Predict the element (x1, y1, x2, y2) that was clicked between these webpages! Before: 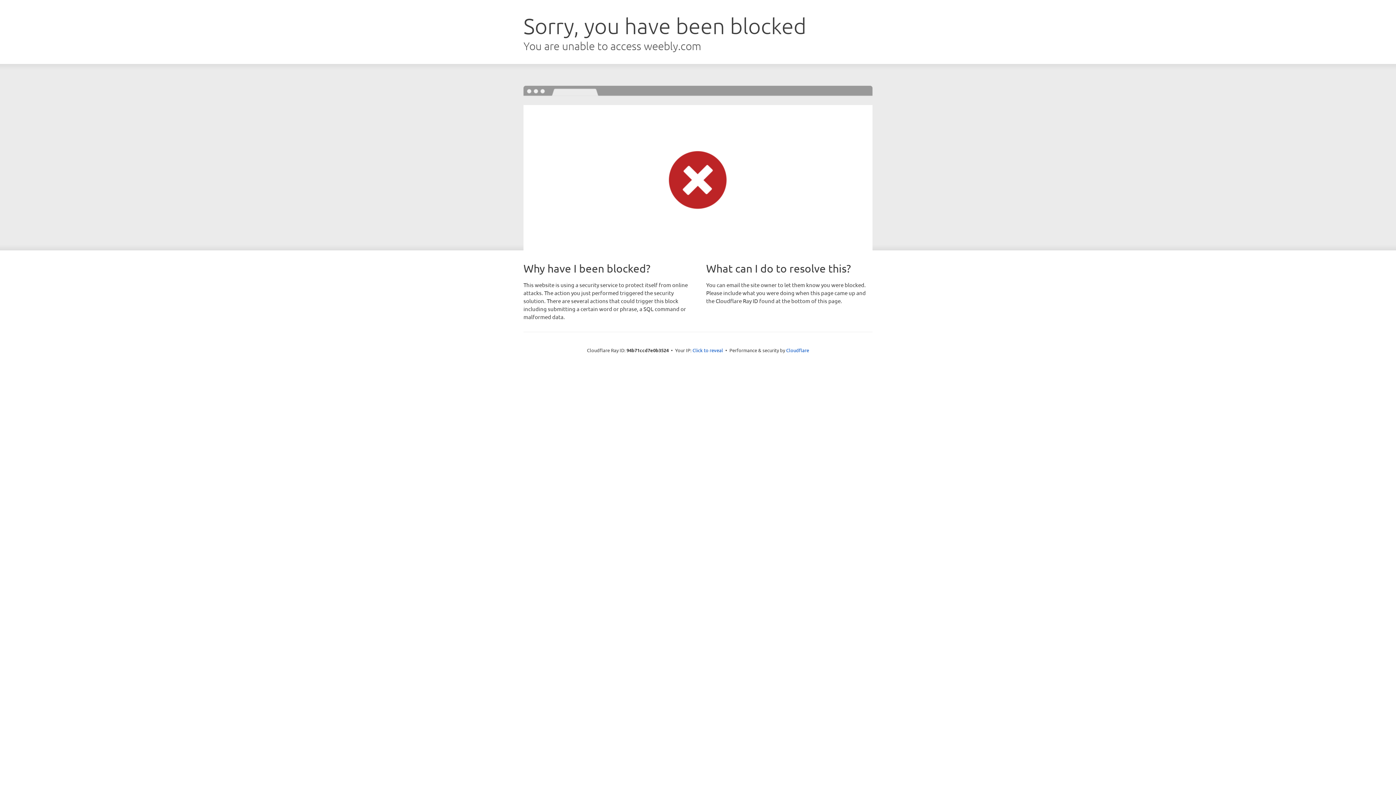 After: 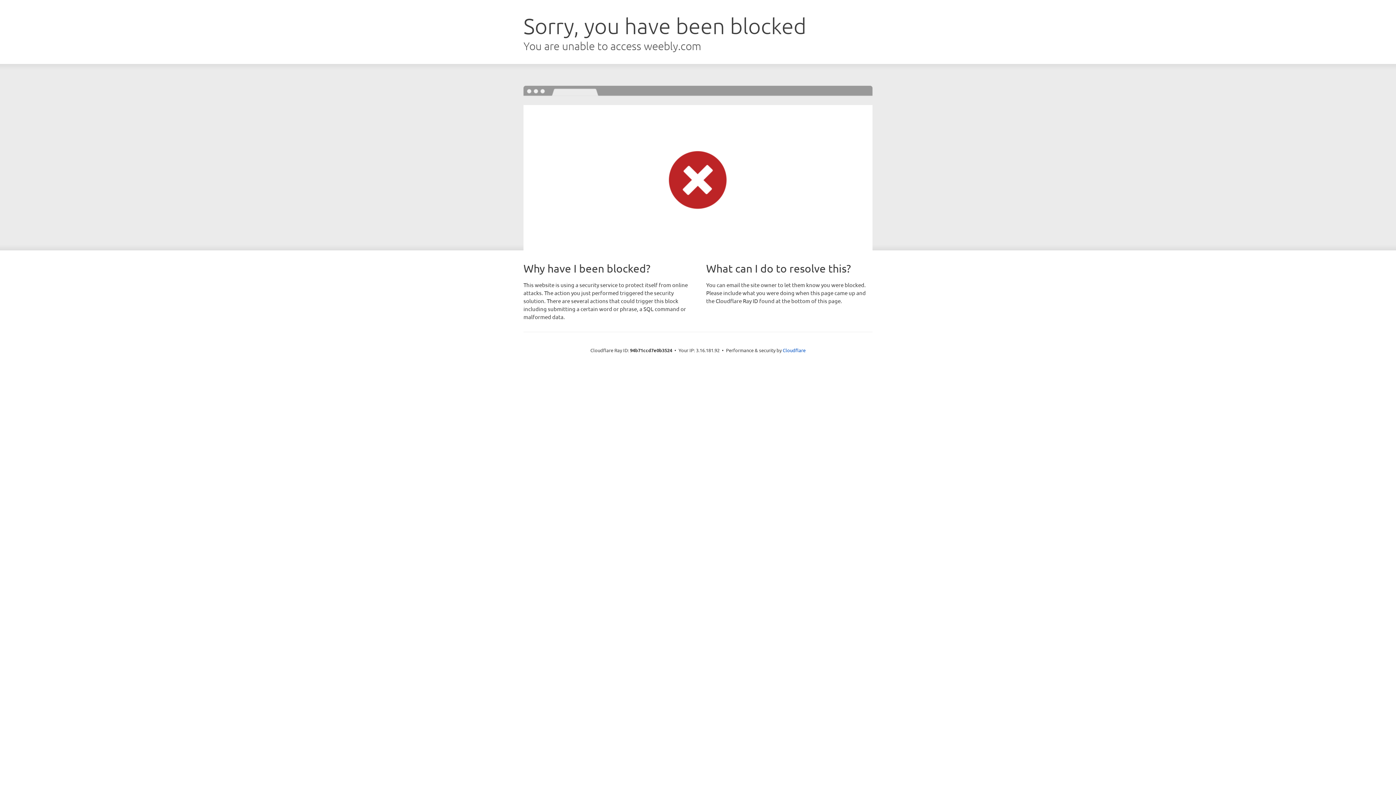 Action: bbox: (692, 346, 723, 353) label: Click to reveal